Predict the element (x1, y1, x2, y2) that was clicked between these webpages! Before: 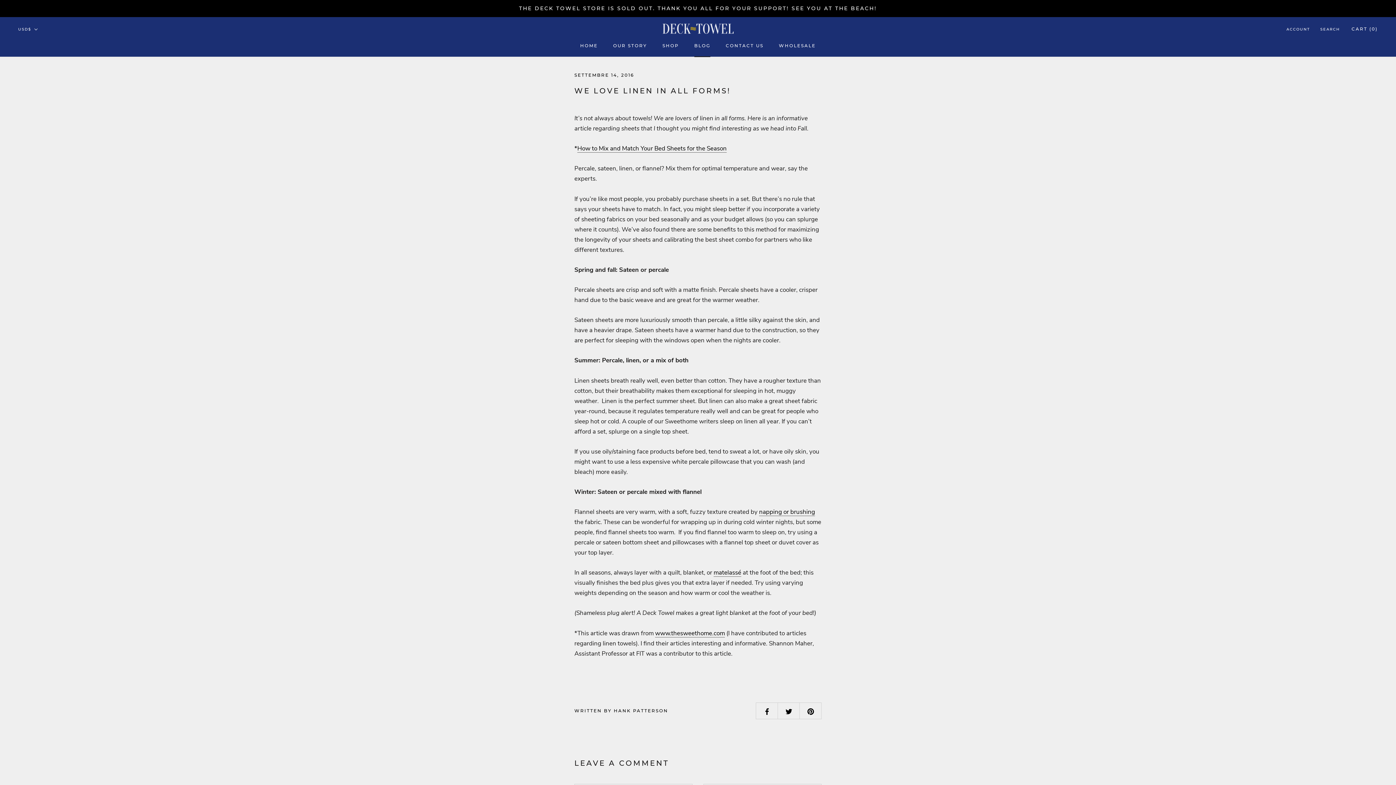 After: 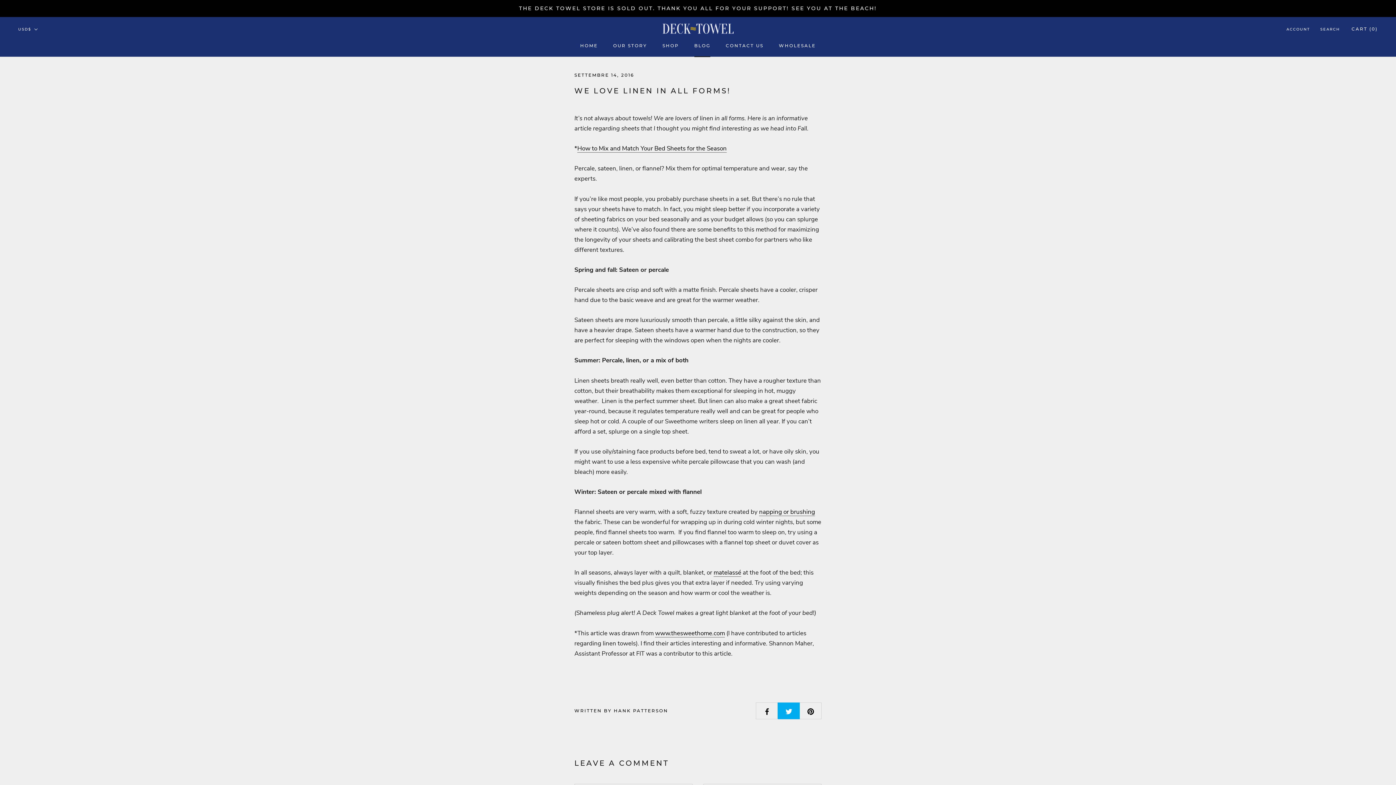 Action: bbox: (777, 702, 799, 719)